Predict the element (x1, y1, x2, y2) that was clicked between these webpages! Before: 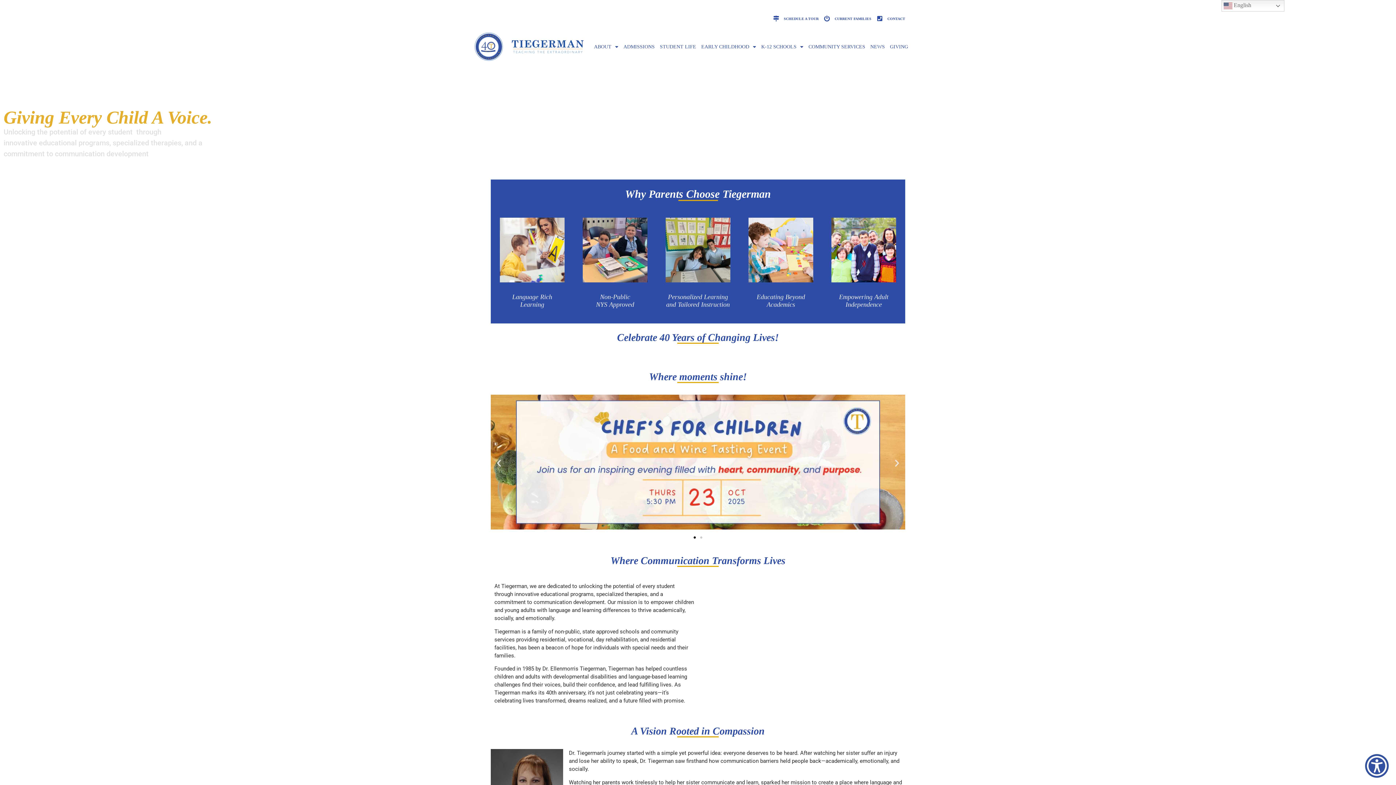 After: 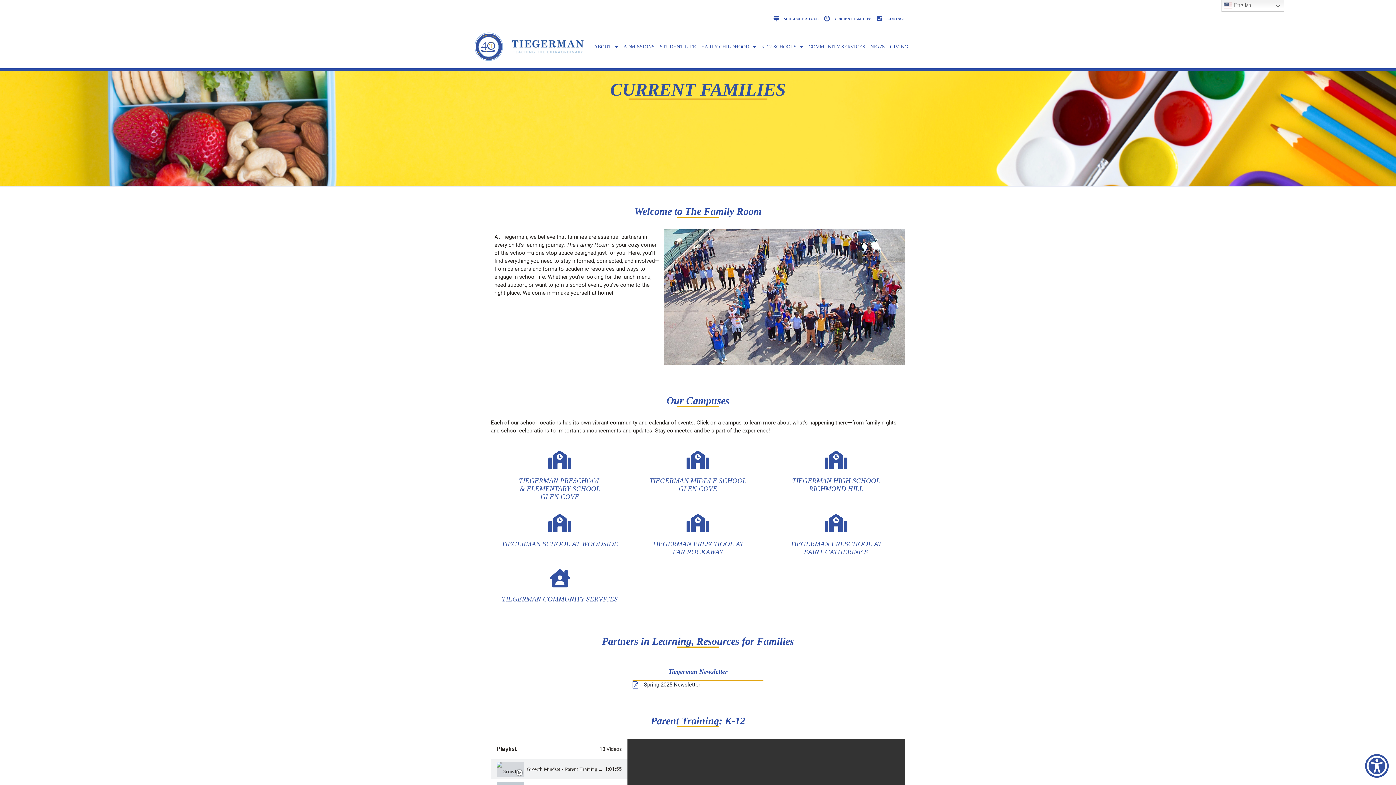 Action: label: CURRENT FAMILIES bbox: (823, 15, 871, 21)